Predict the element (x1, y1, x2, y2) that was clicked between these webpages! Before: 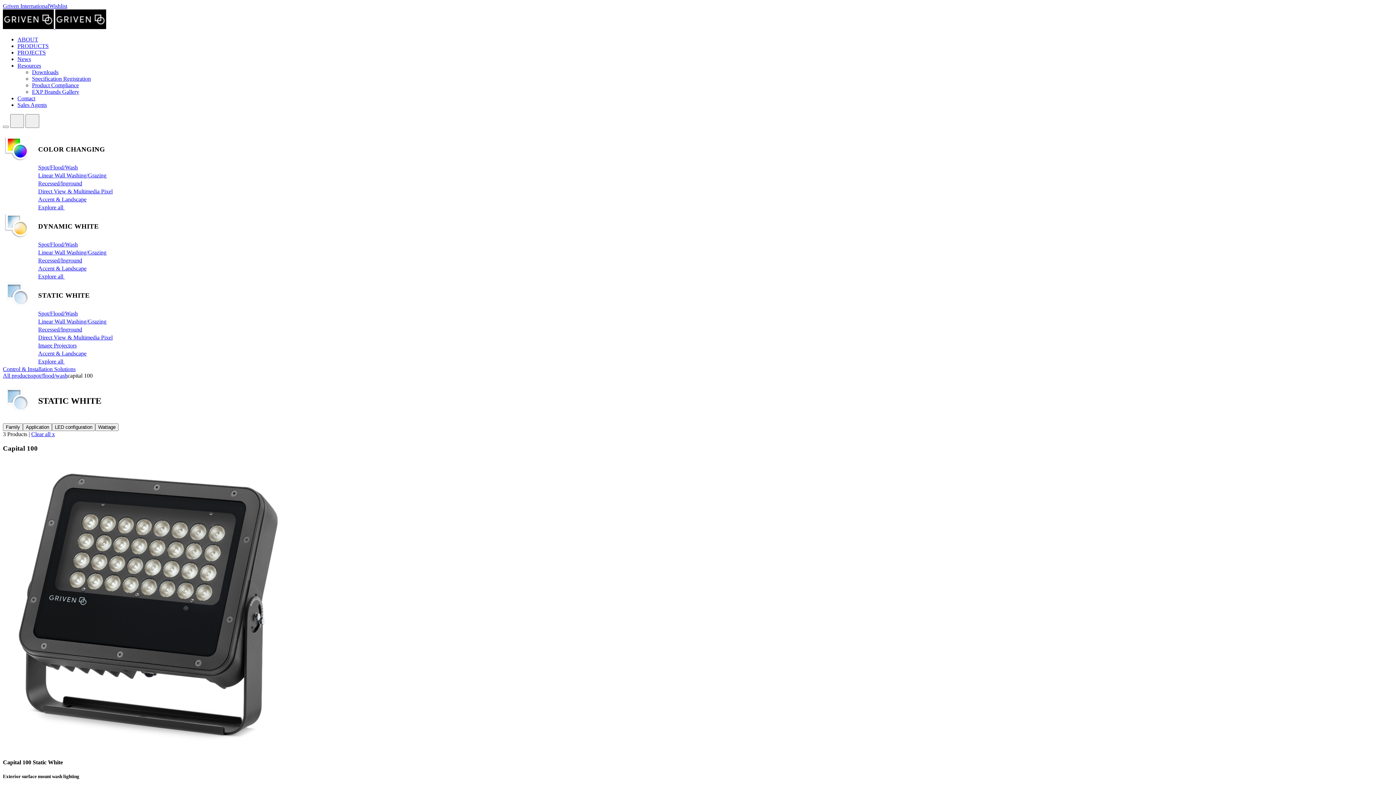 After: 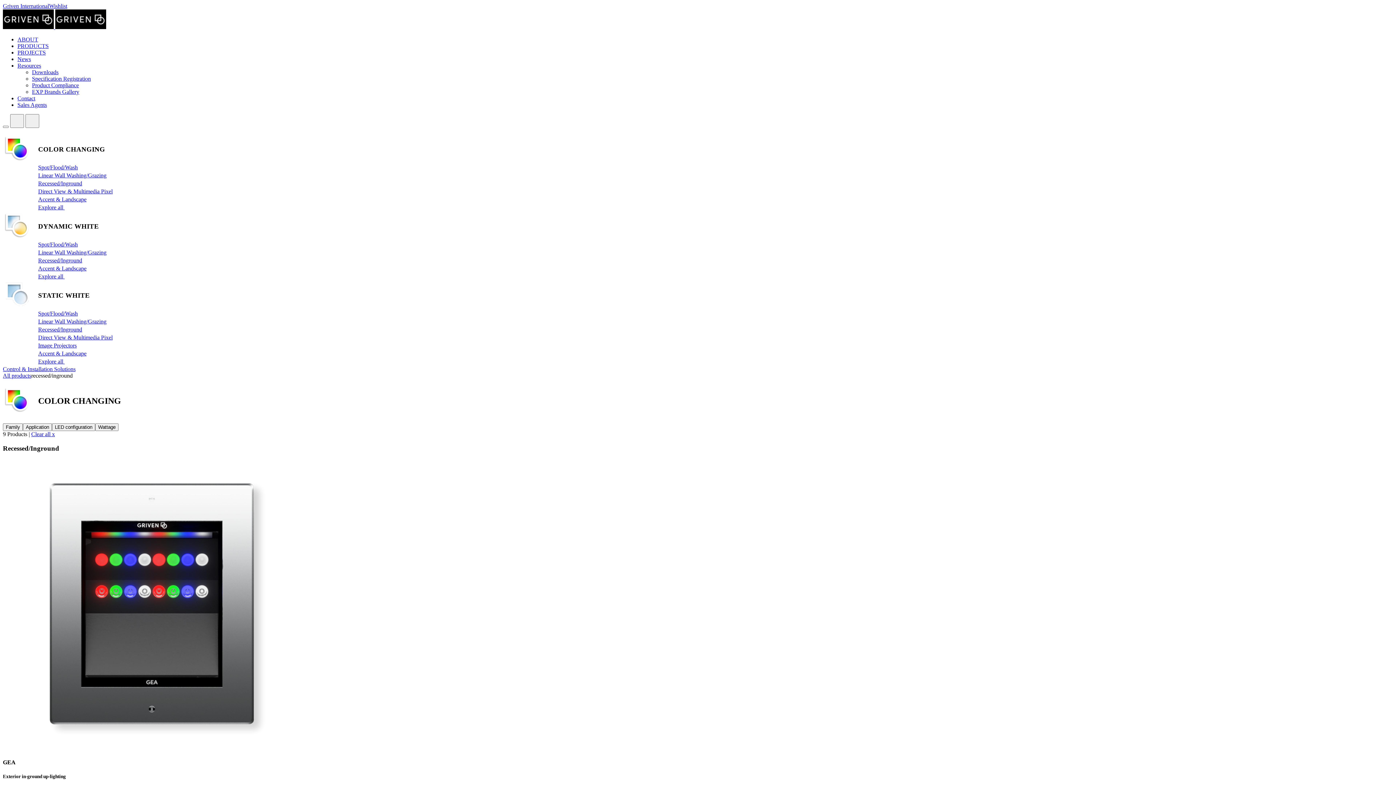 Action: bbox: (38, 180, 82, 186) label: Recessed/Inground